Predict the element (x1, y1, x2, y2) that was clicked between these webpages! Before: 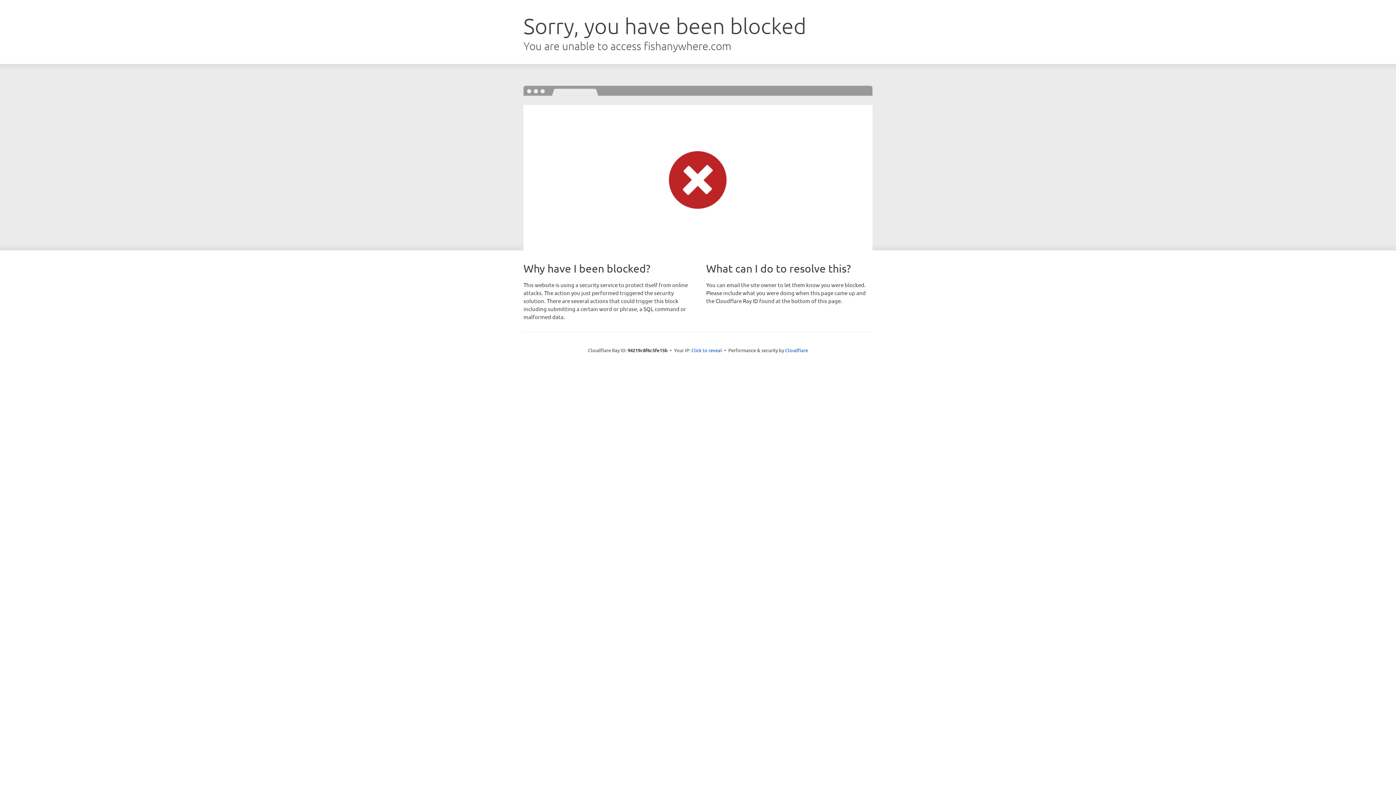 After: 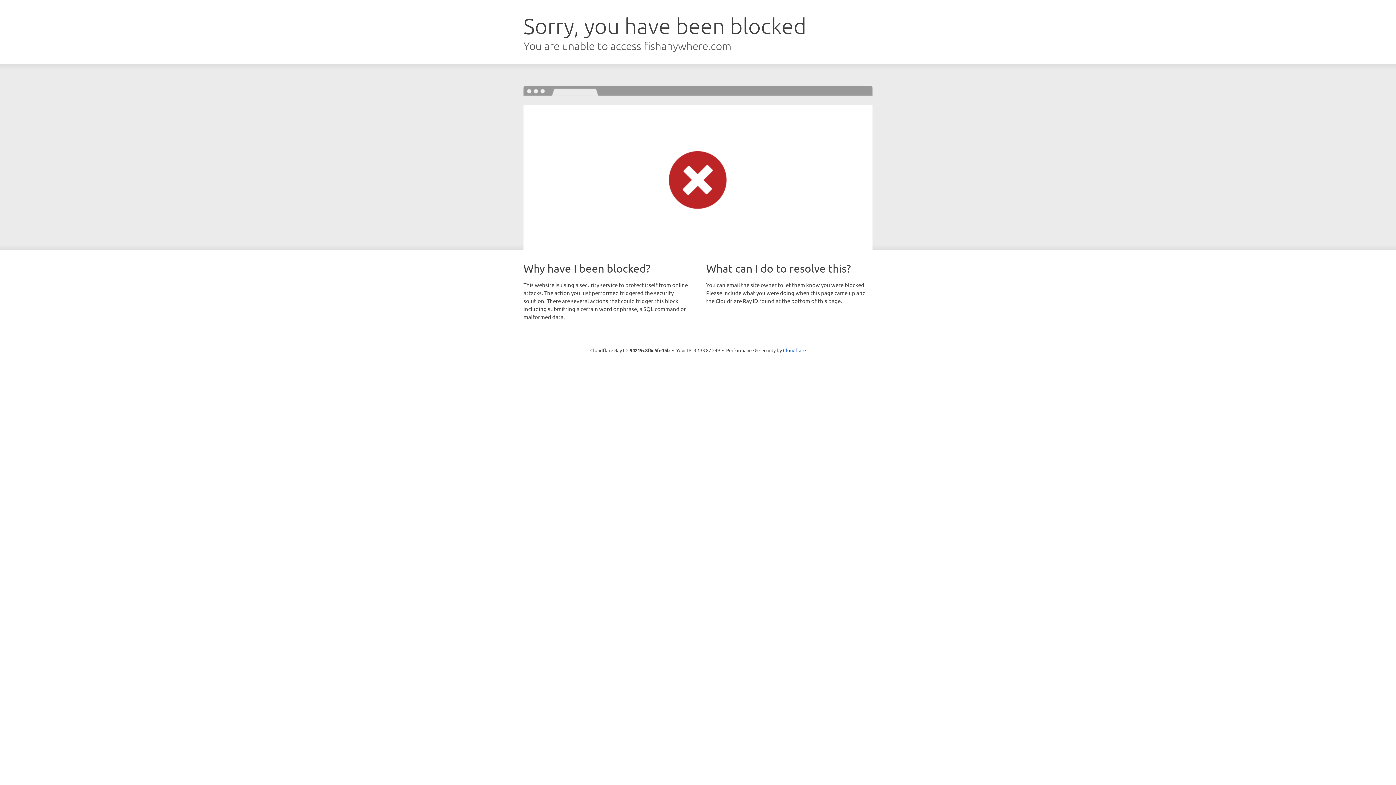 Action: bbox: (691, 346, 722, 353) label: Click to reveal